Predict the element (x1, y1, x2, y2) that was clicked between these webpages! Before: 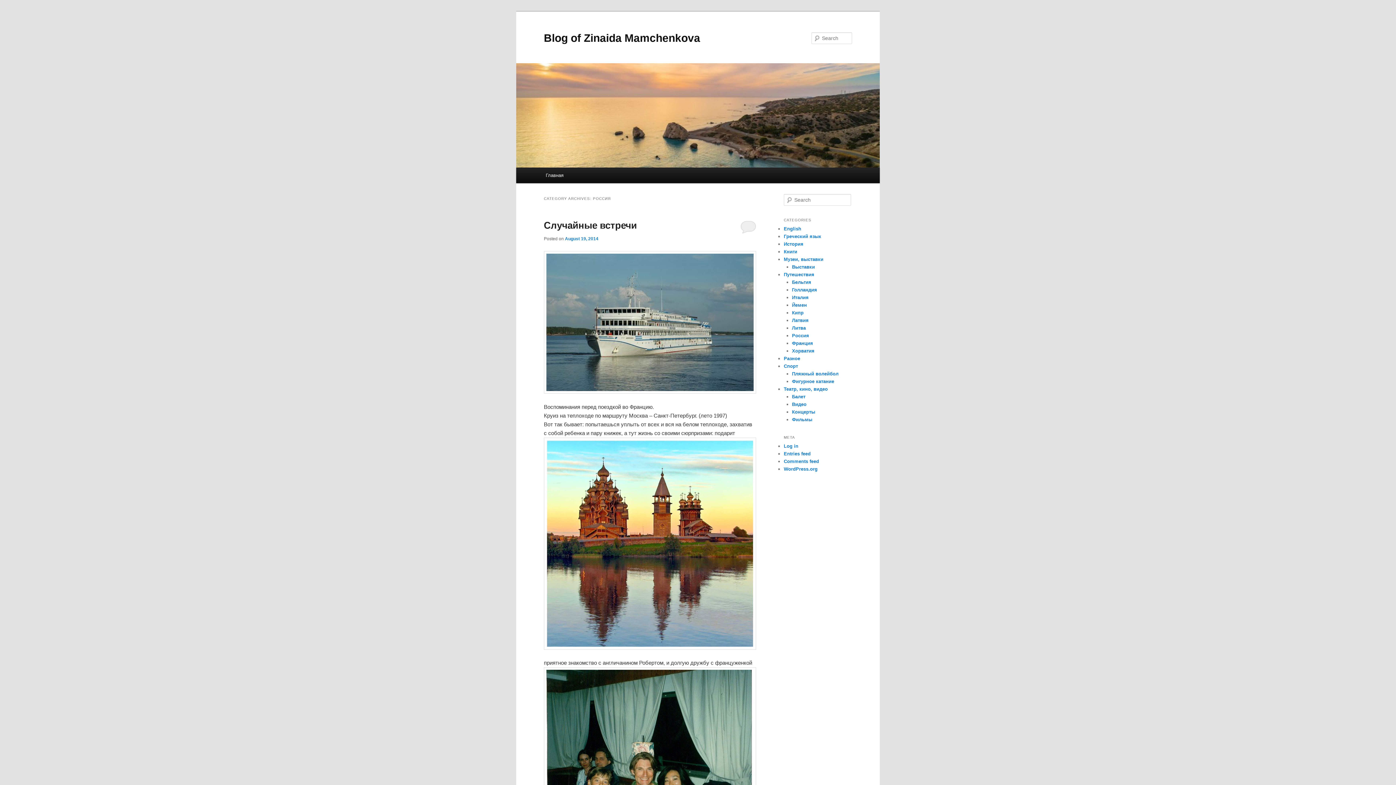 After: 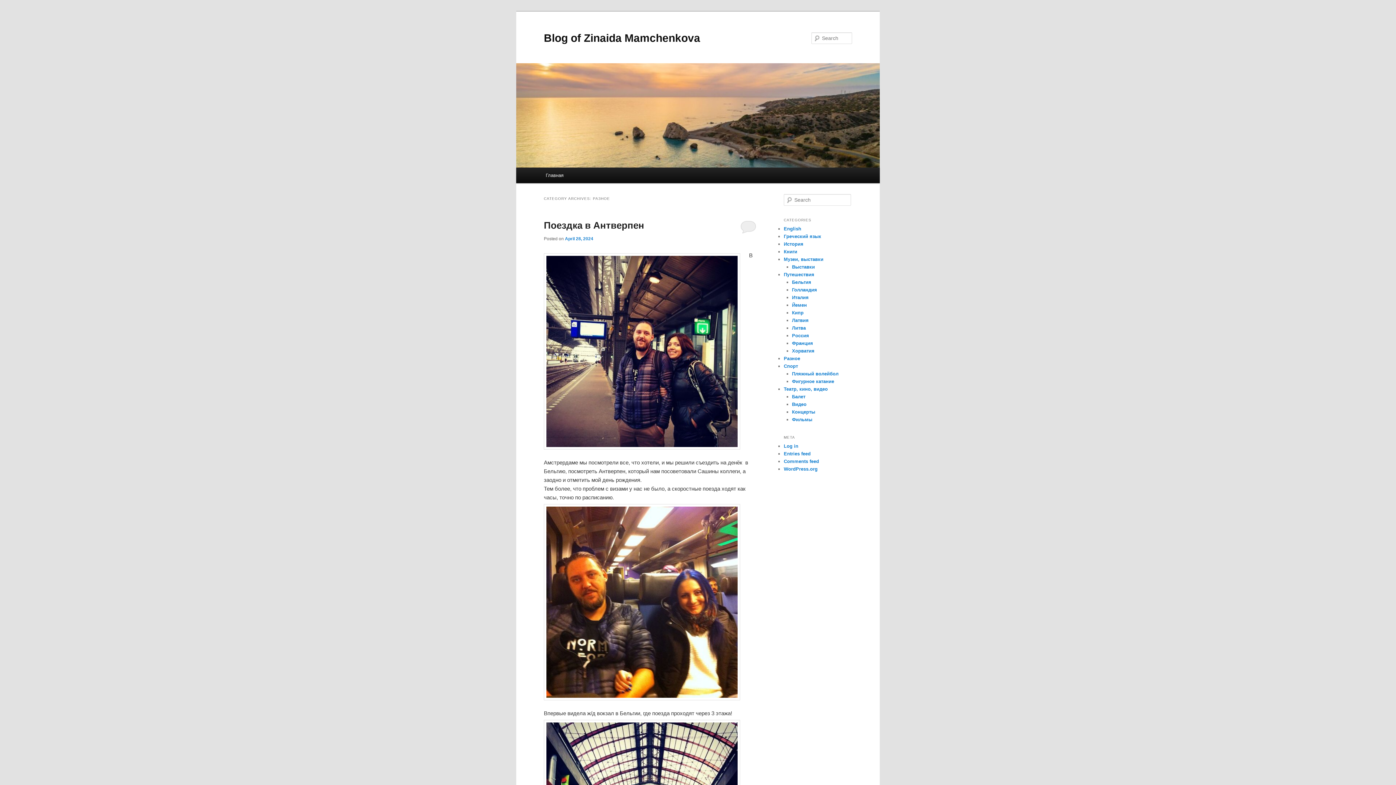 Action: label: Разное bbox: (784, 355, 800, 361)